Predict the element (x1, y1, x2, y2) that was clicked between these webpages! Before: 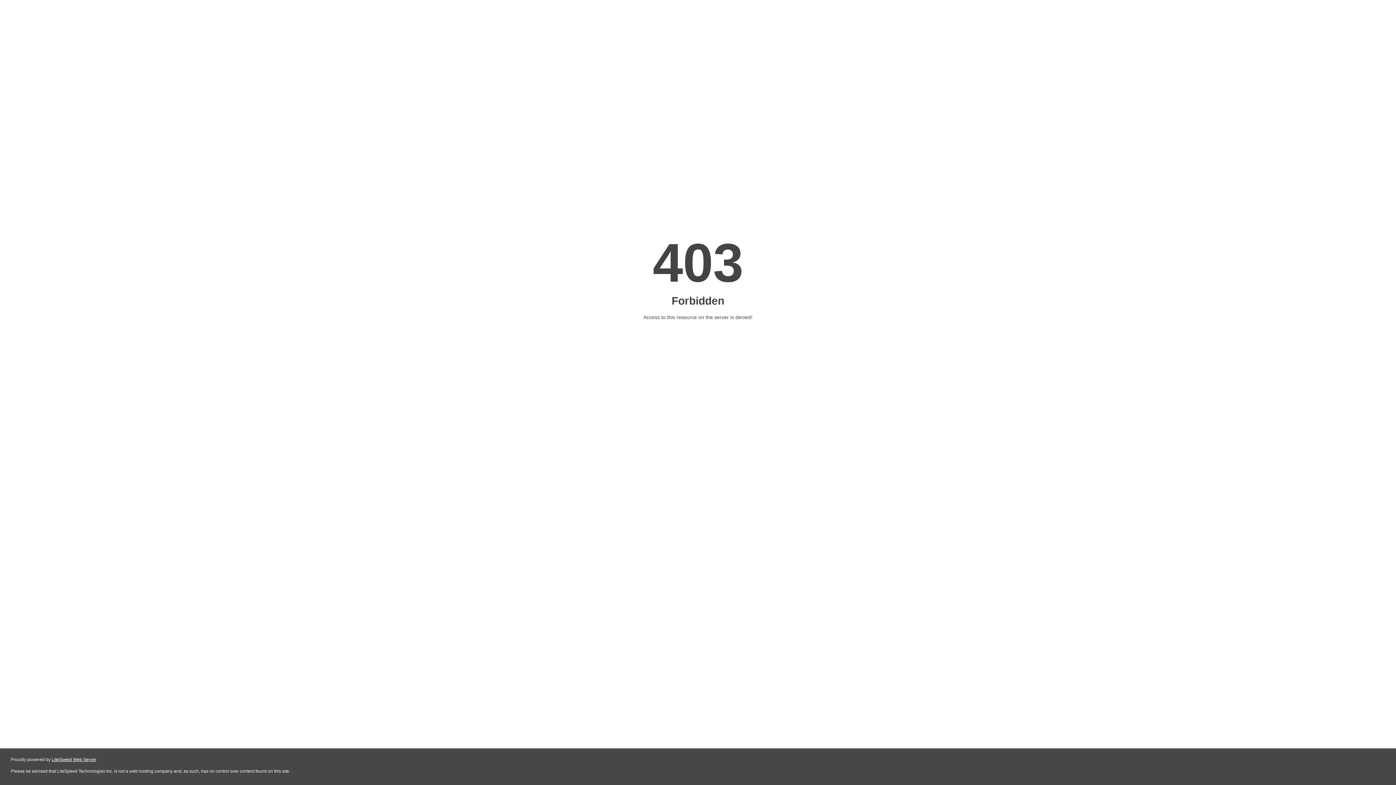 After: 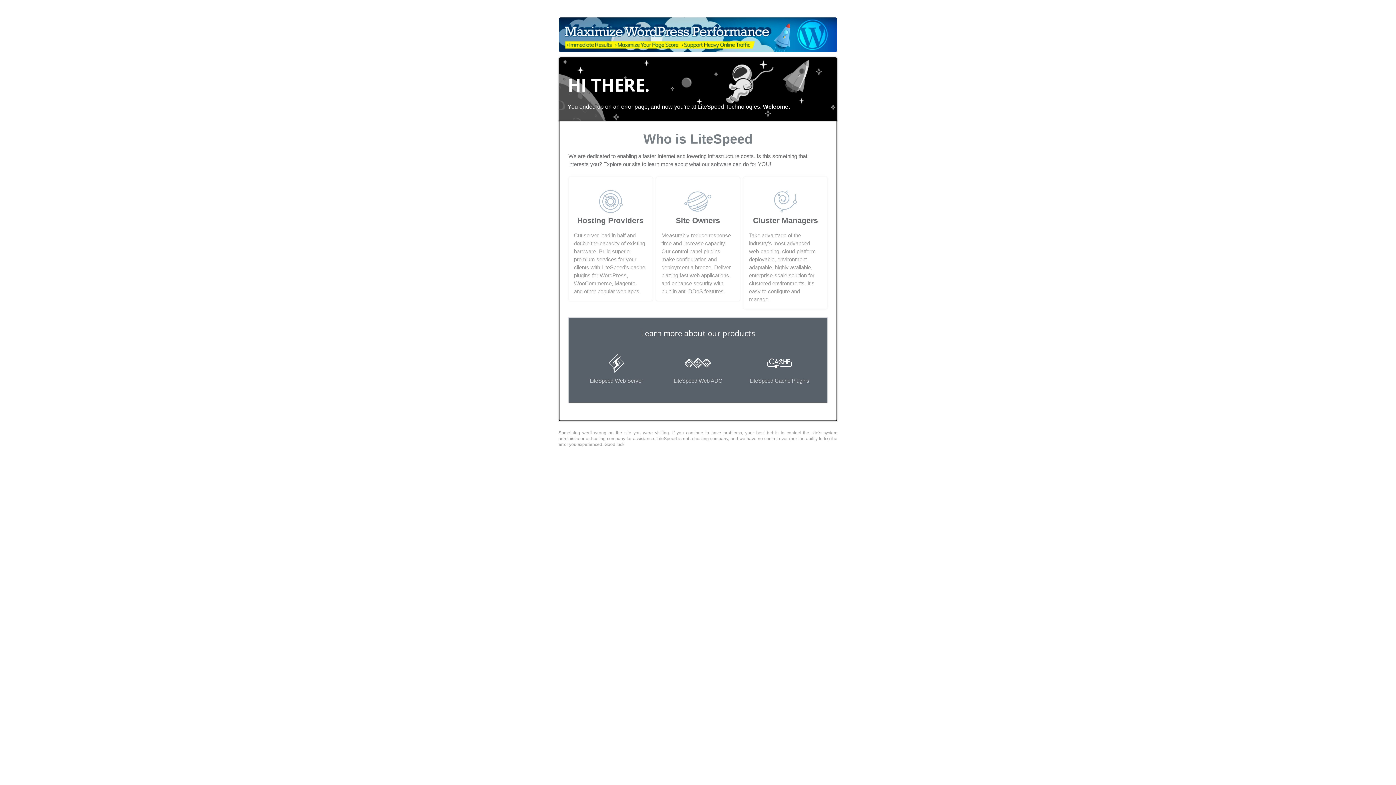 Action: bbox: (51, 757, 96, 762) label: LiteSpeed Web Server